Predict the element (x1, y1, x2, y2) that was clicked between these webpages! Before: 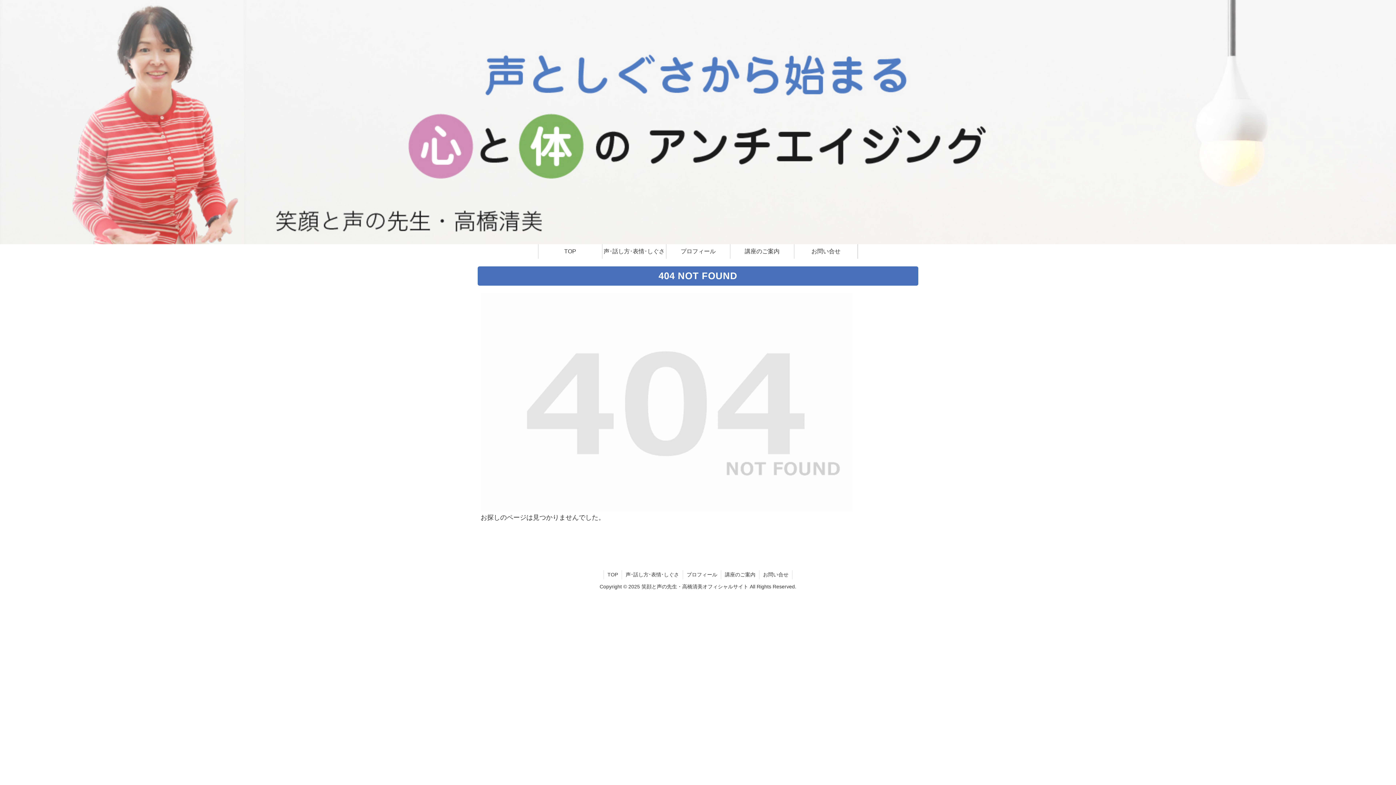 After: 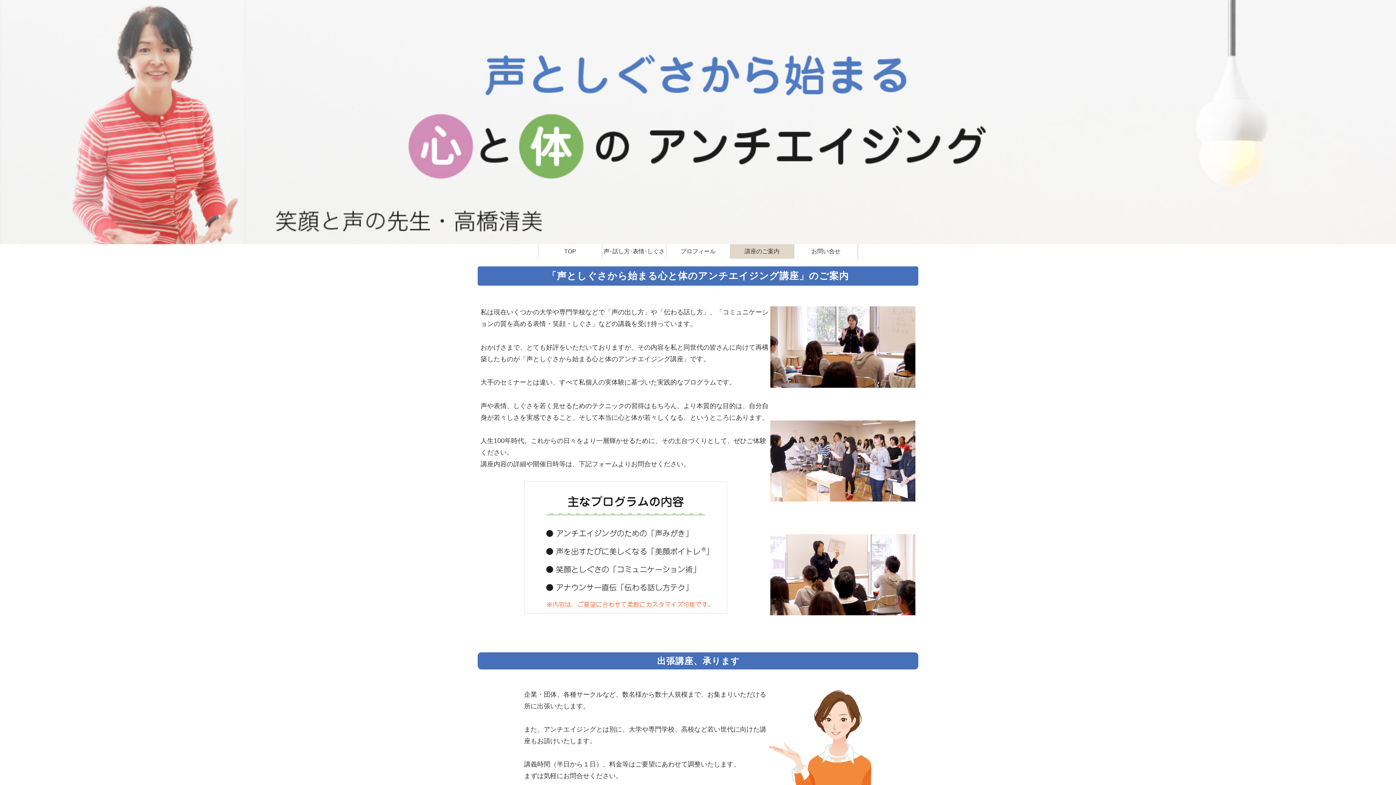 Action: label: 講座のご案内 bbox: (721, 570, 759, 579)